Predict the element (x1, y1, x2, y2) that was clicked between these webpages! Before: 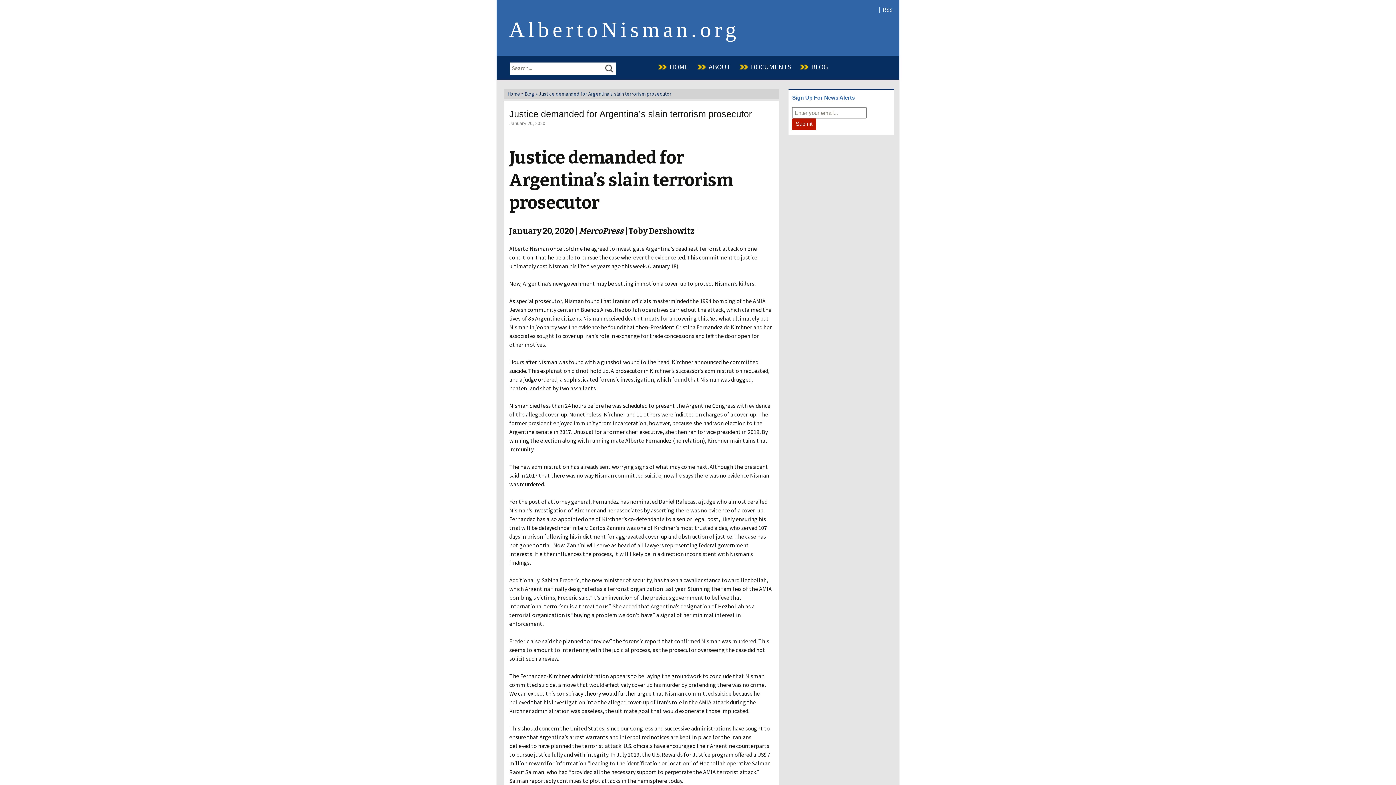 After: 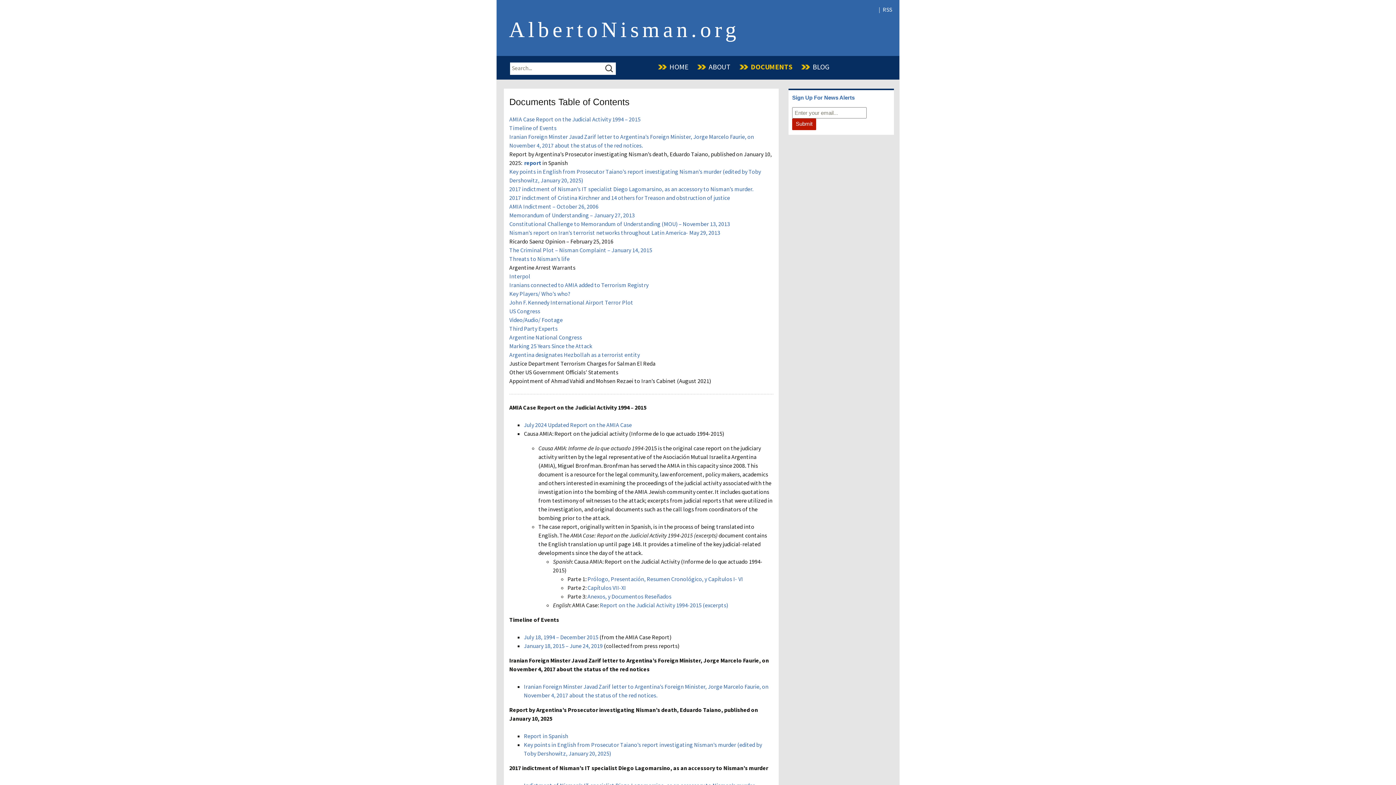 Action: bbox: (743, 57, 798, 76) label: DOCUMENTS